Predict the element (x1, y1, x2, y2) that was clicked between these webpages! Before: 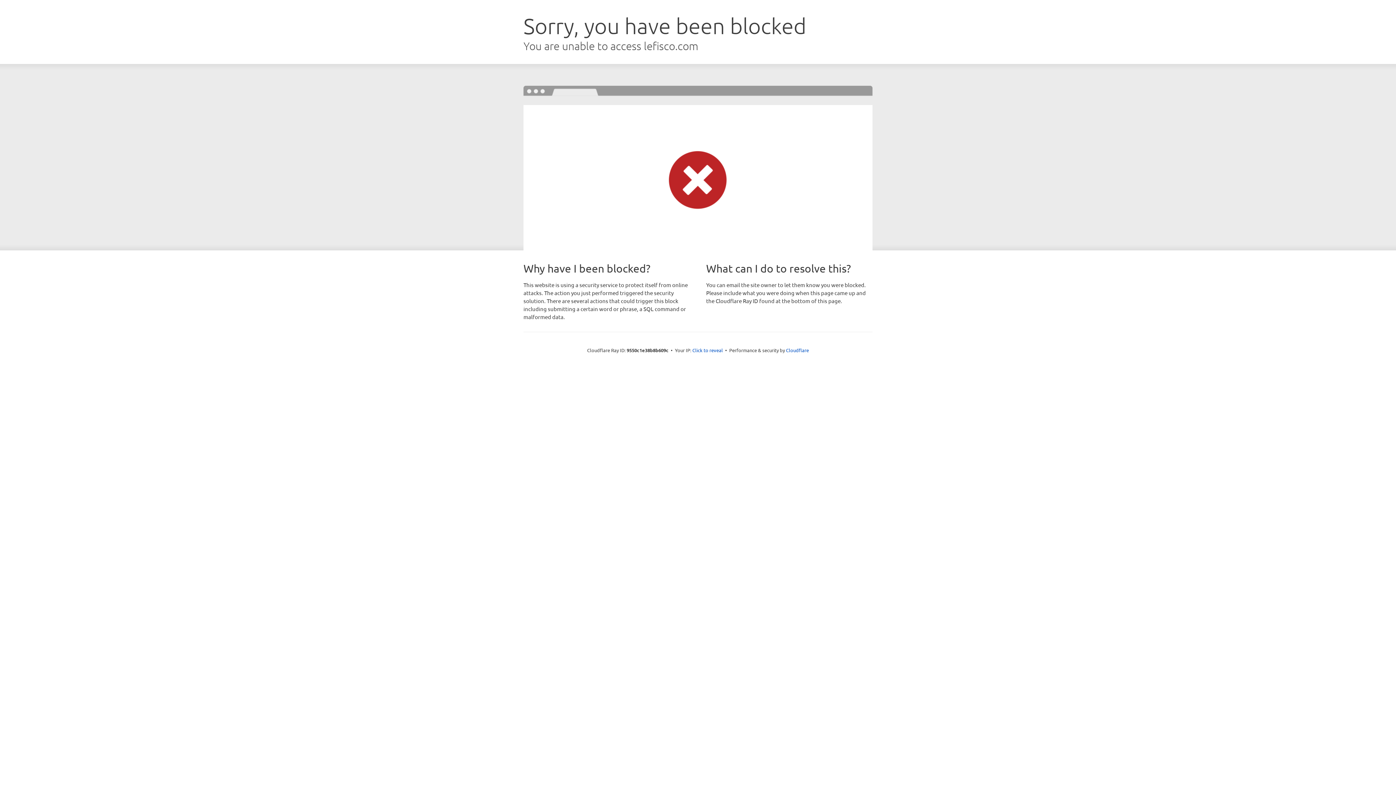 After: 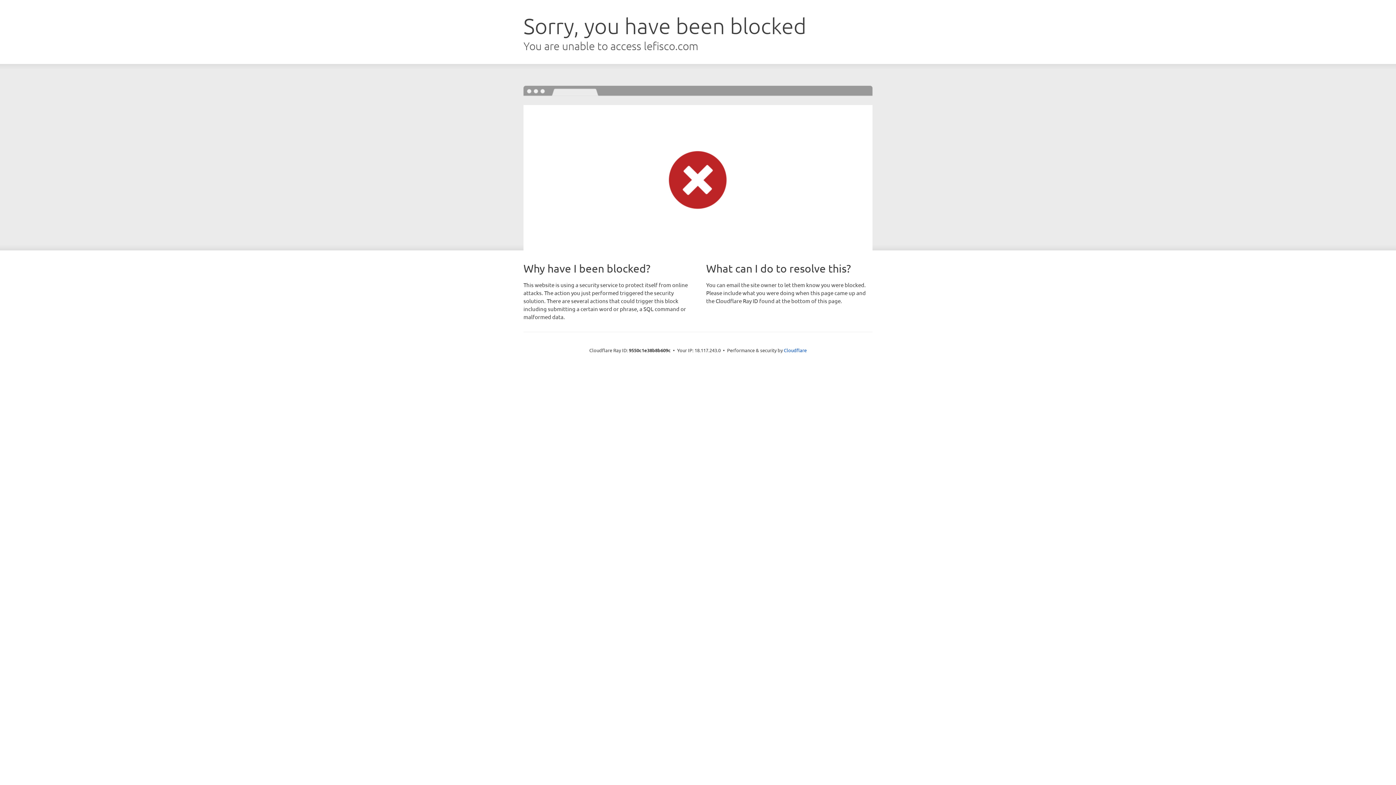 Action: label: Click to reveal bbox: (692, 346, 723, 353)